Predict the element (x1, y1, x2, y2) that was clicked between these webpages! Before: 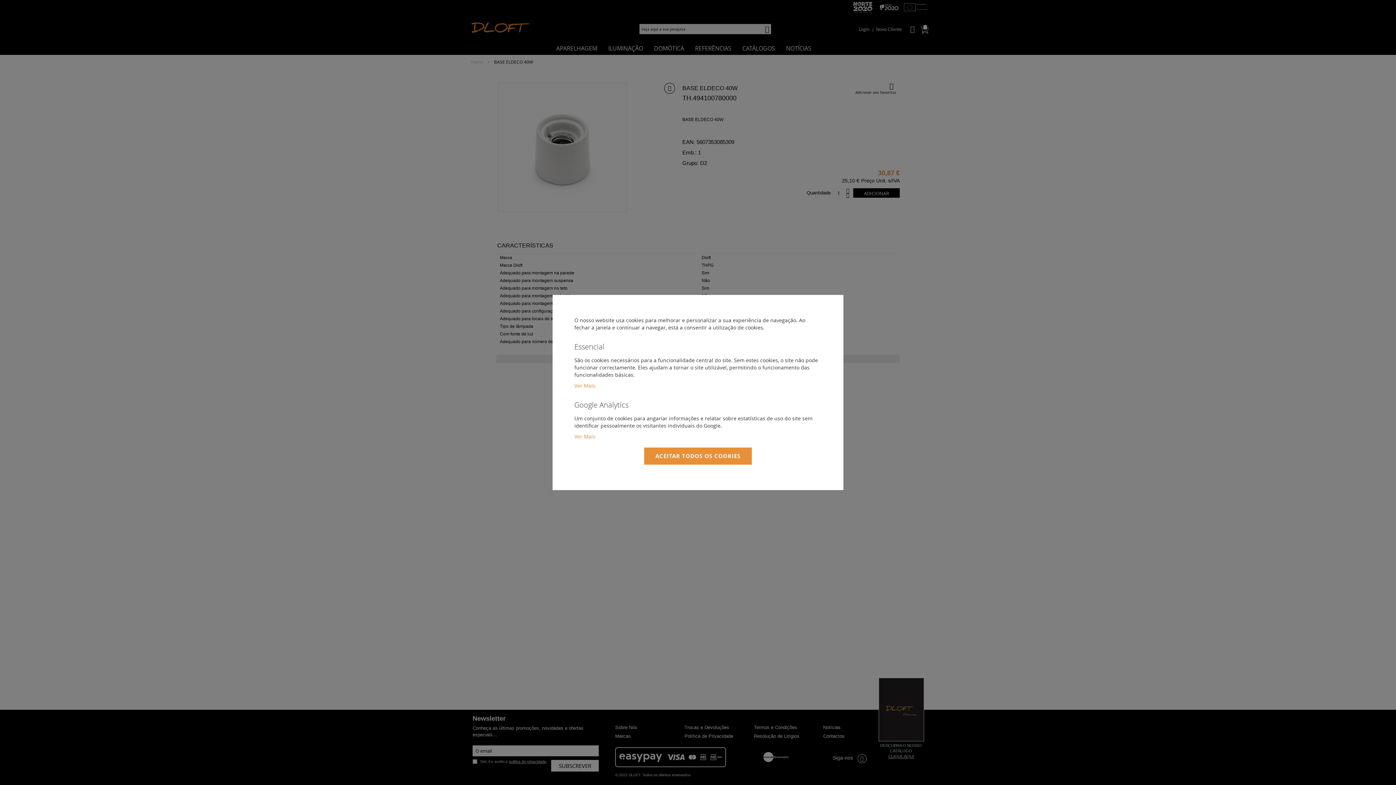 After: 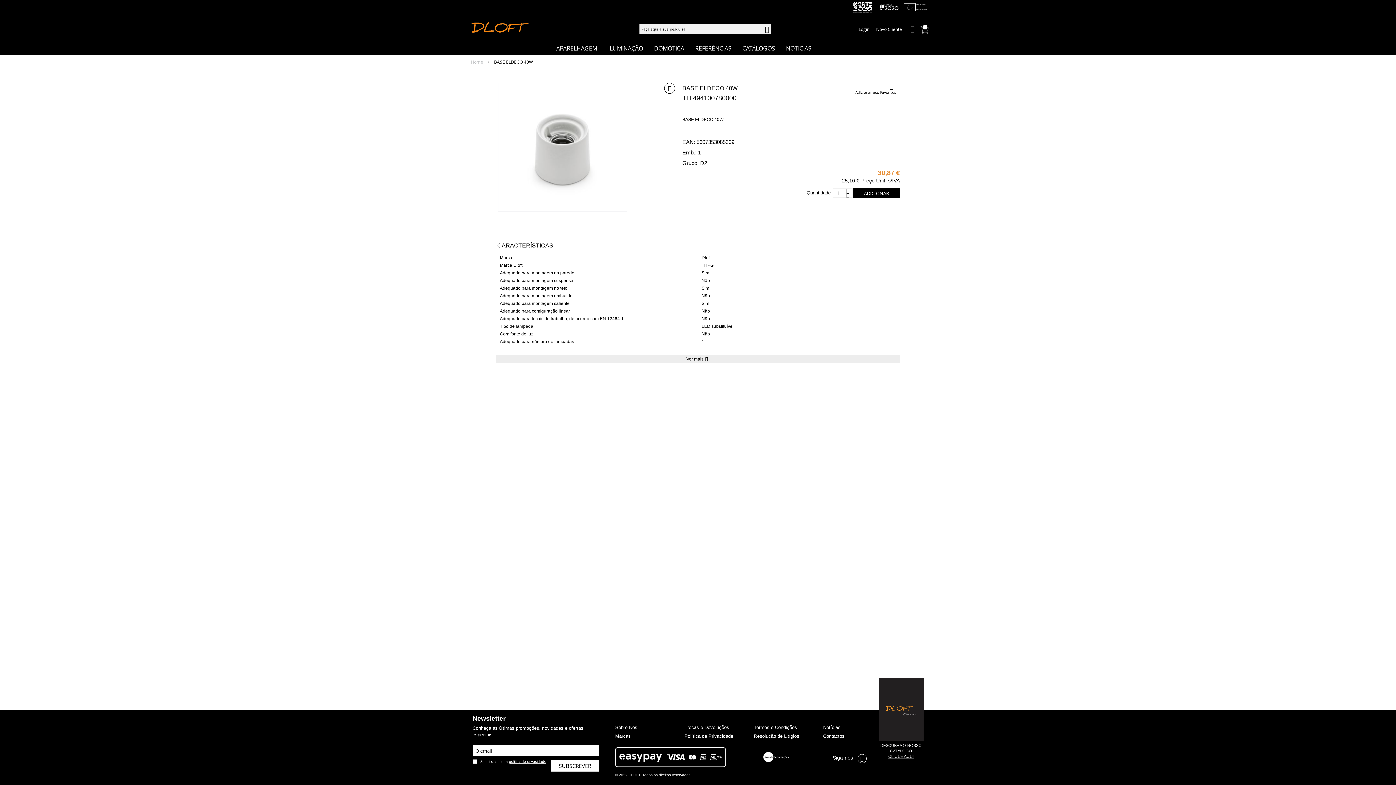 Action: label: ACEITAR TODOS OS COOKIES bbox: (644, 447, 752, 464)